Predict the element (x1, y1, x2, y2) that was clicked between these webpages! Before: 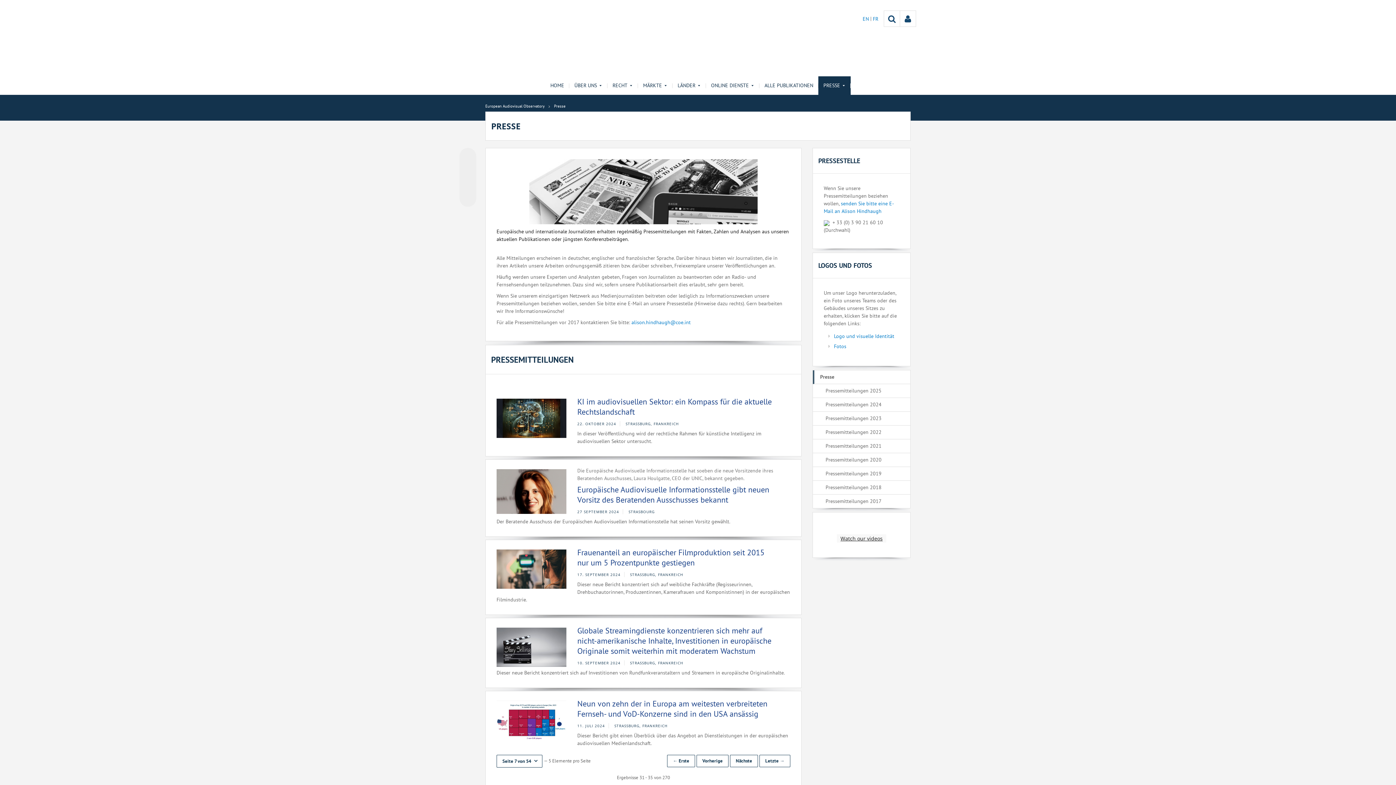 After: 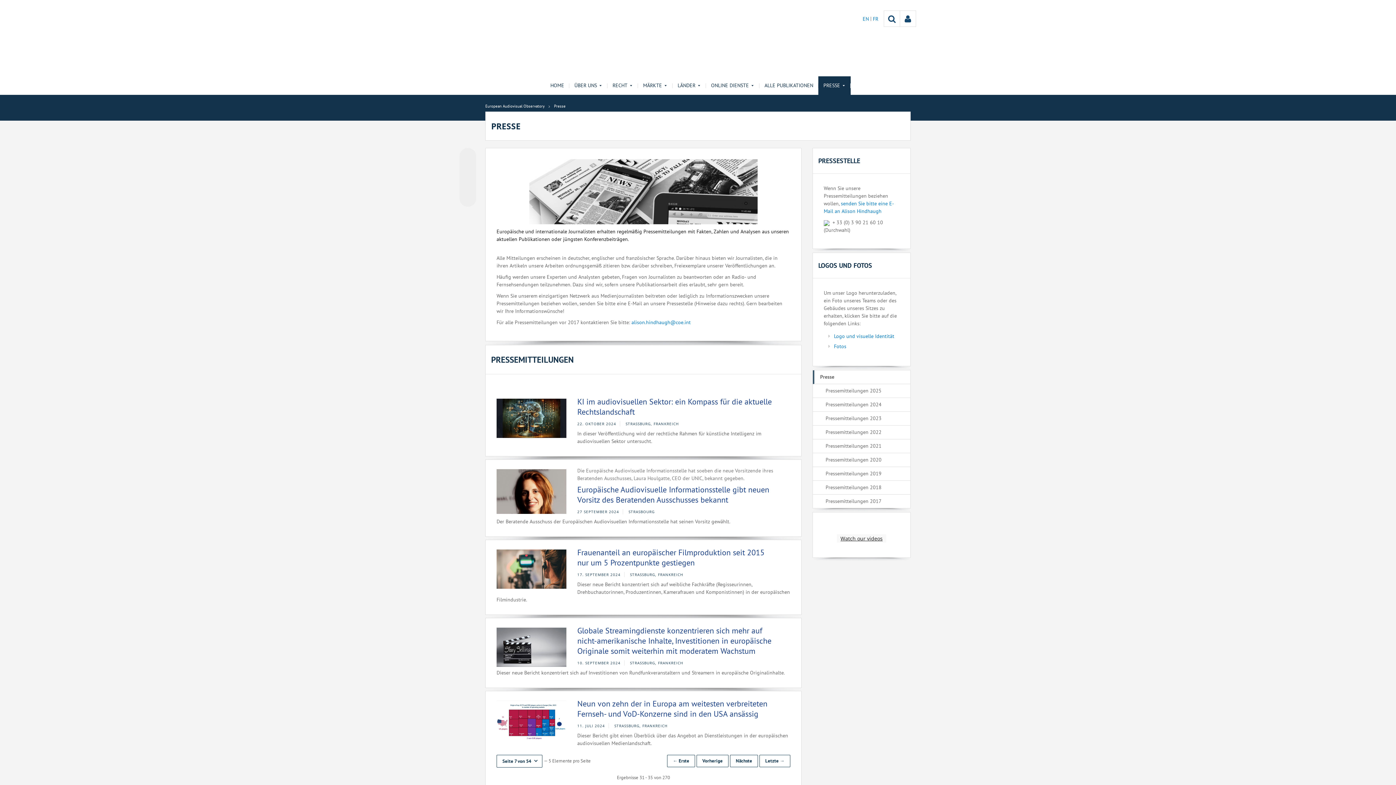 Action: bbox: (783, 465, 790, 473)